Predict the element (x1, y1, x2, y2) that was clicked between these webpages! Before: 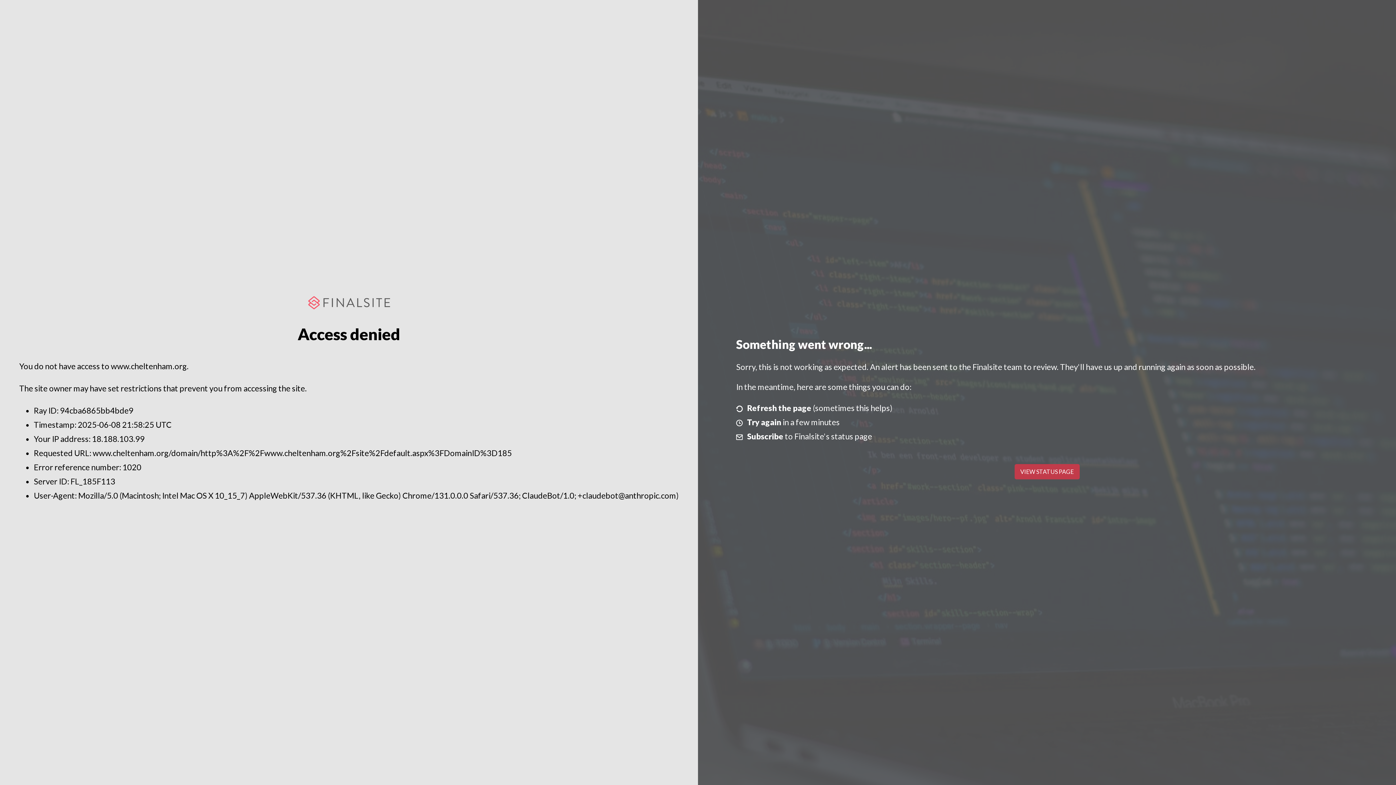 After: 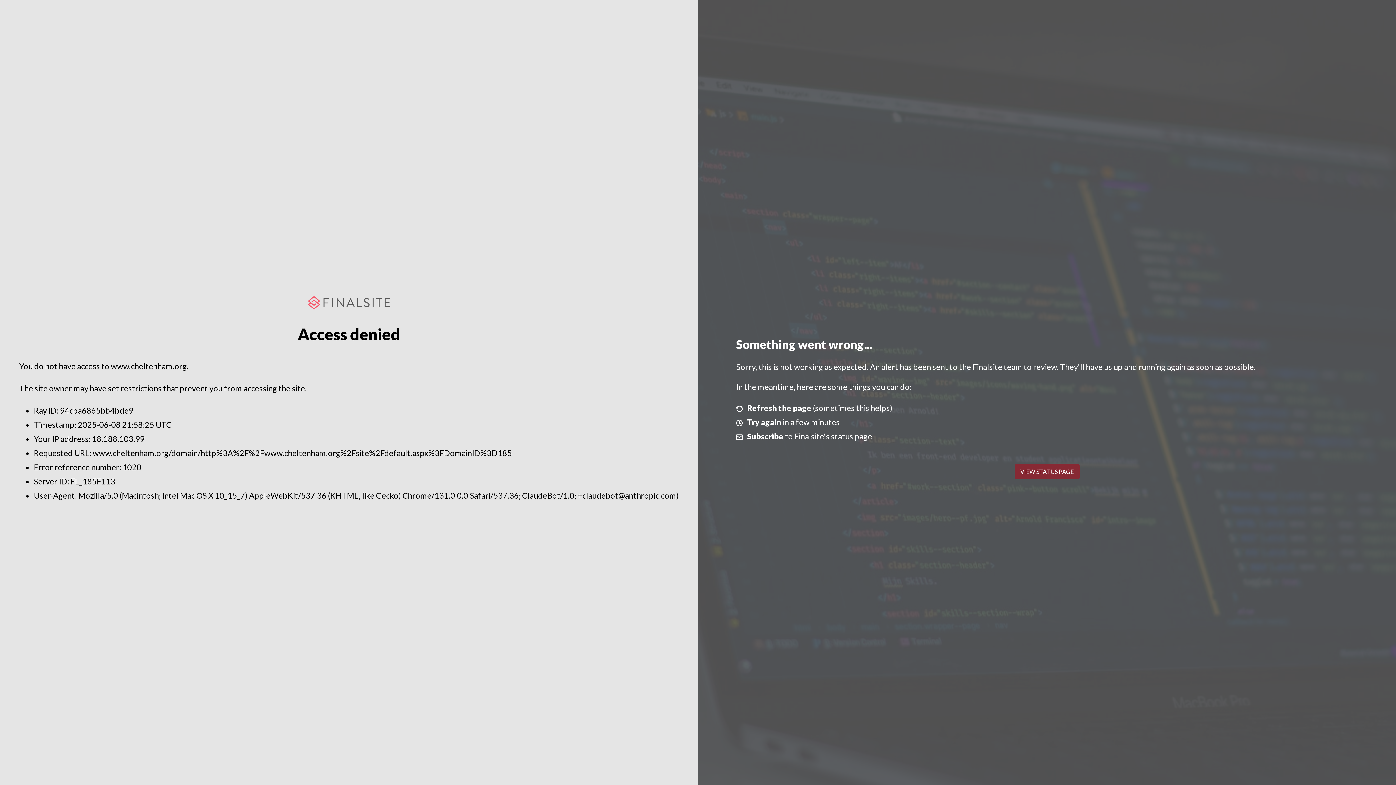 Action: label: VIEW STATUS PAGE bbox: (1014, 464, 1079, 479)